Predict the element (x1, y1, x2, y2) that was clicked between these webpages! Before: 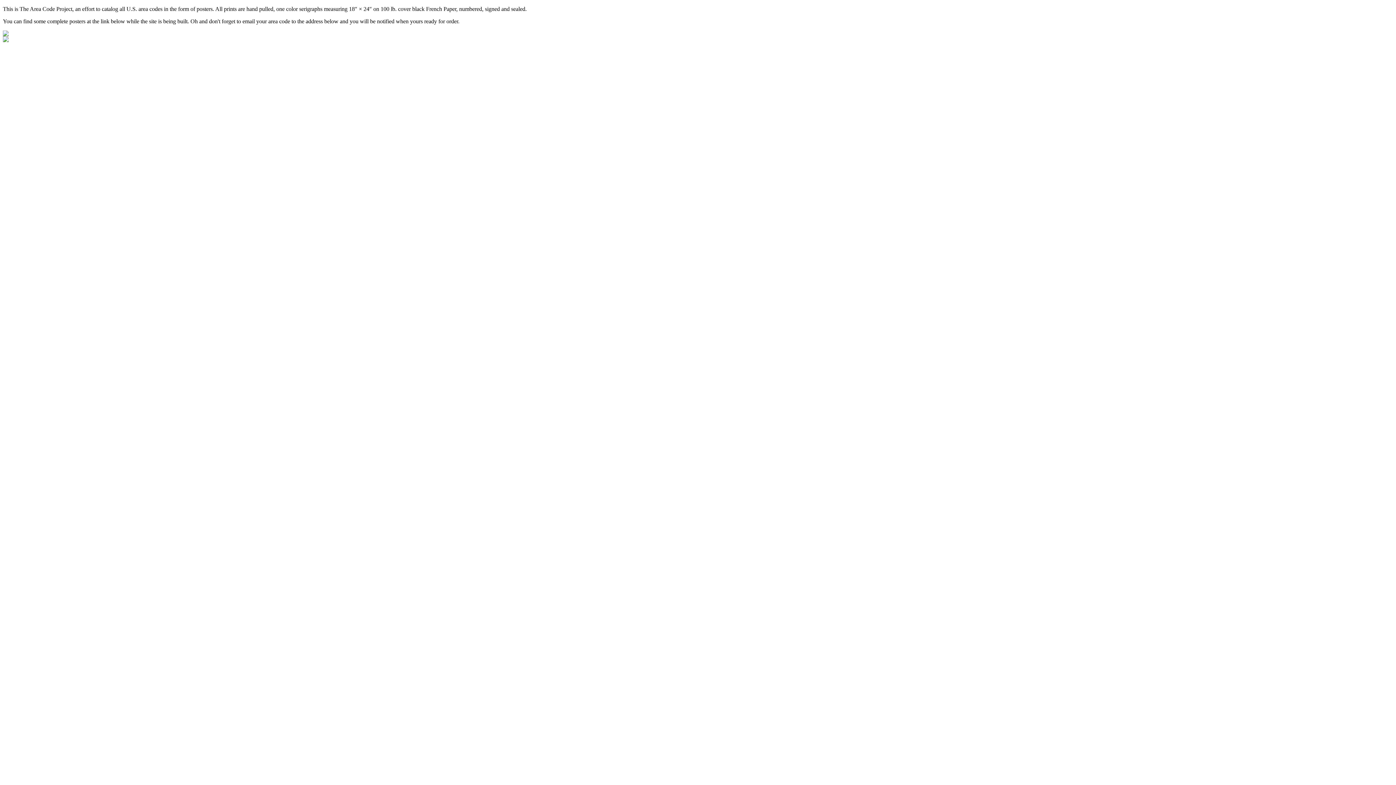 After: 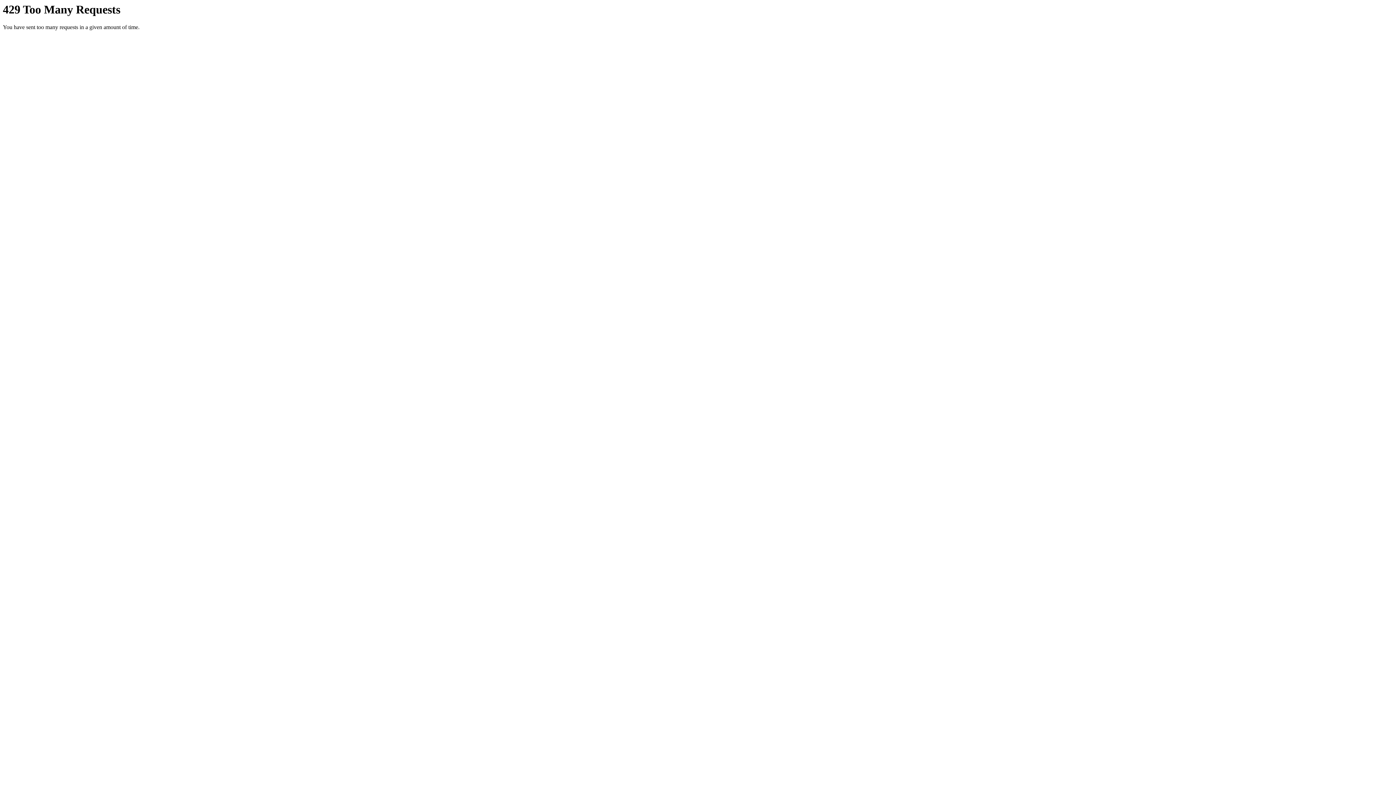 Action: bbox: (2, 37, 8, 43)